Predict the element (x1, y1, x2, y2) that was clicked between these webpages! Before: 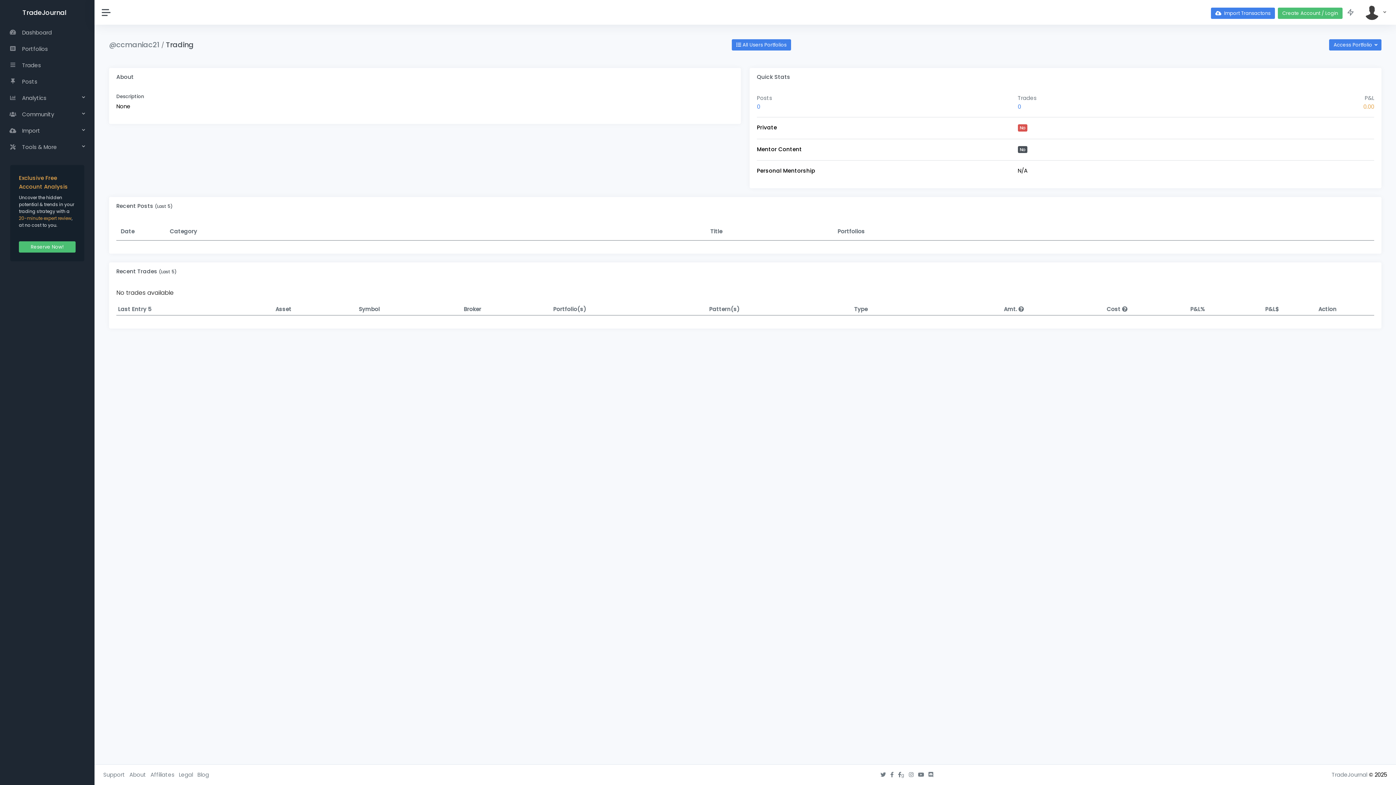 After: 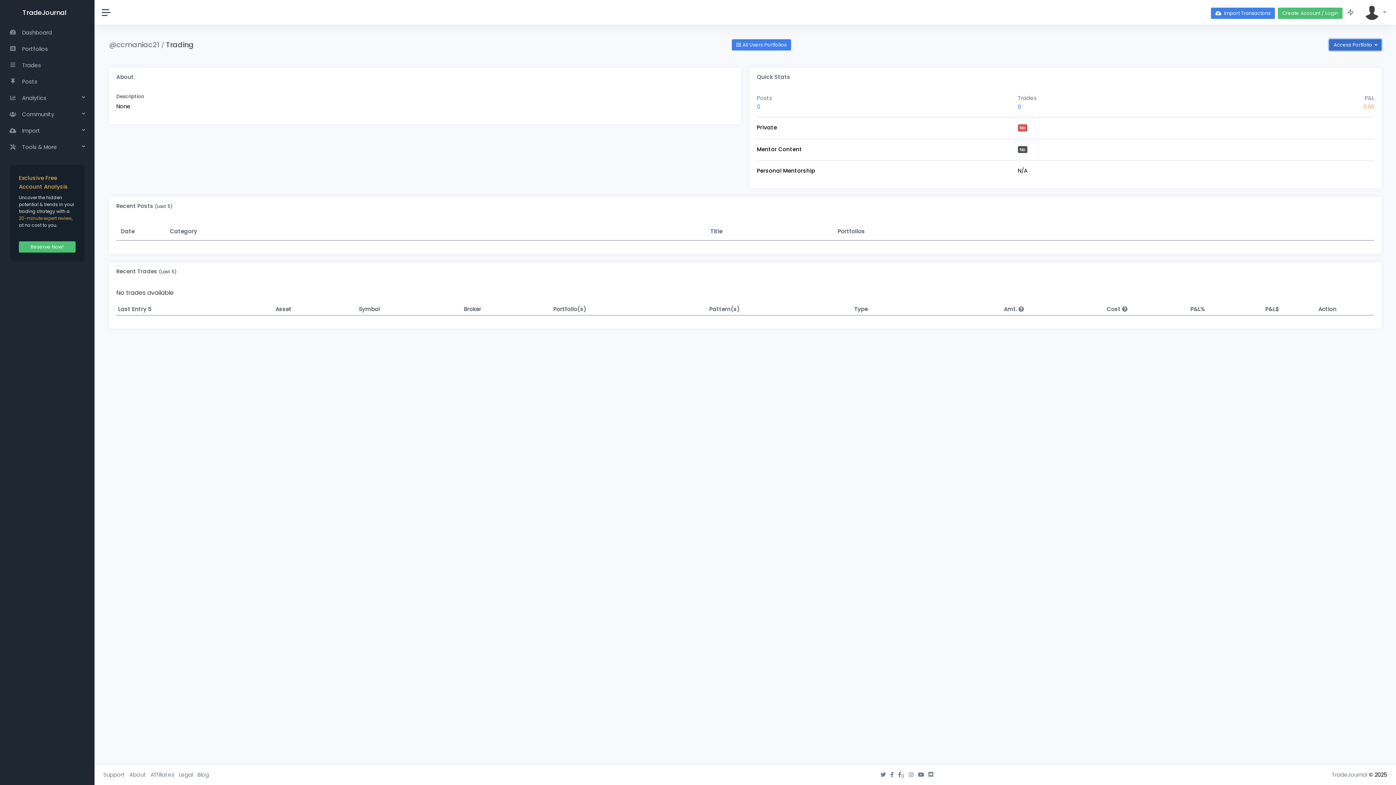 Action: bbox: (1329, 39, 1381, 50) label: Access Portfolio 